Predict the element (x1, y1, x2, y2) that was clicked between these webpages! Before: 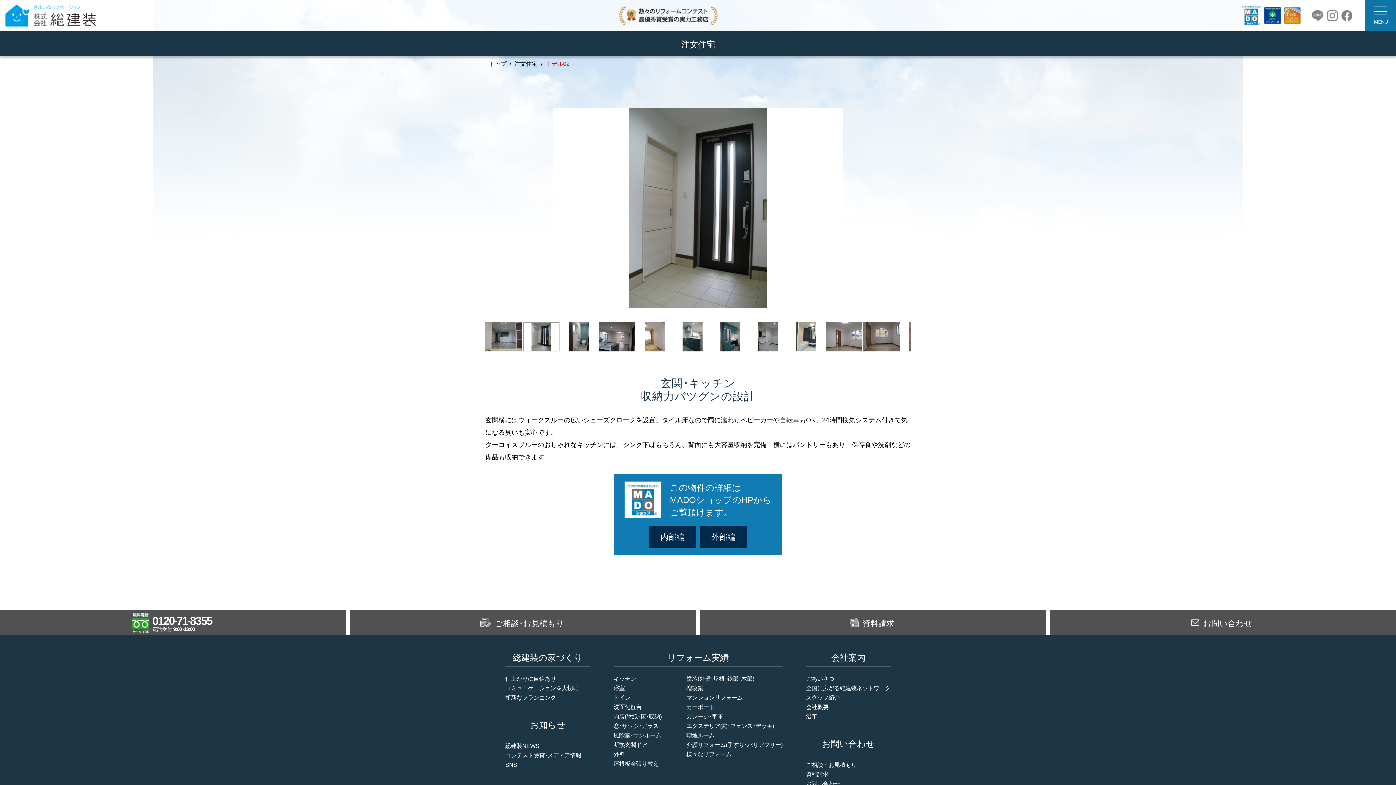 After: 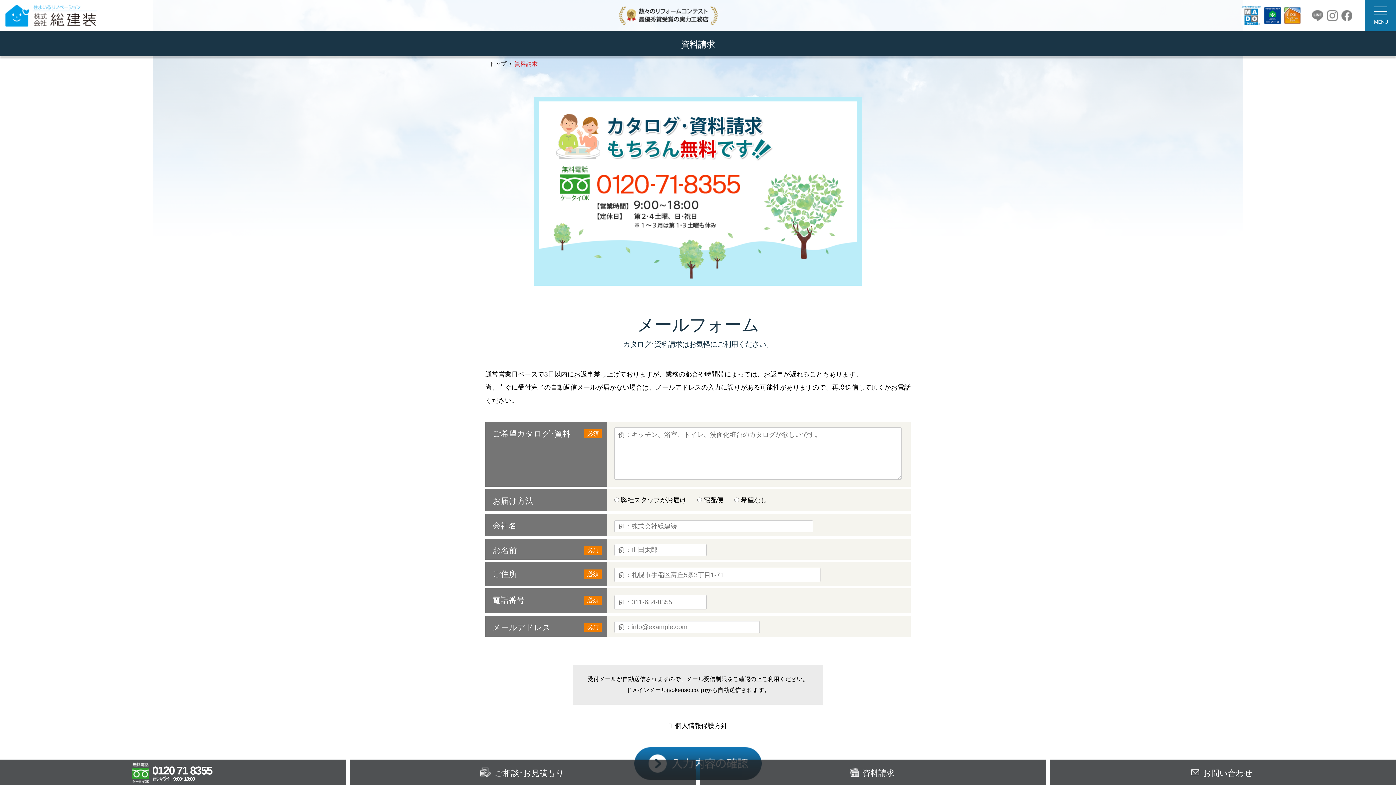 Action: label: 資料請求 bbox: (806, 771, 828, 777)